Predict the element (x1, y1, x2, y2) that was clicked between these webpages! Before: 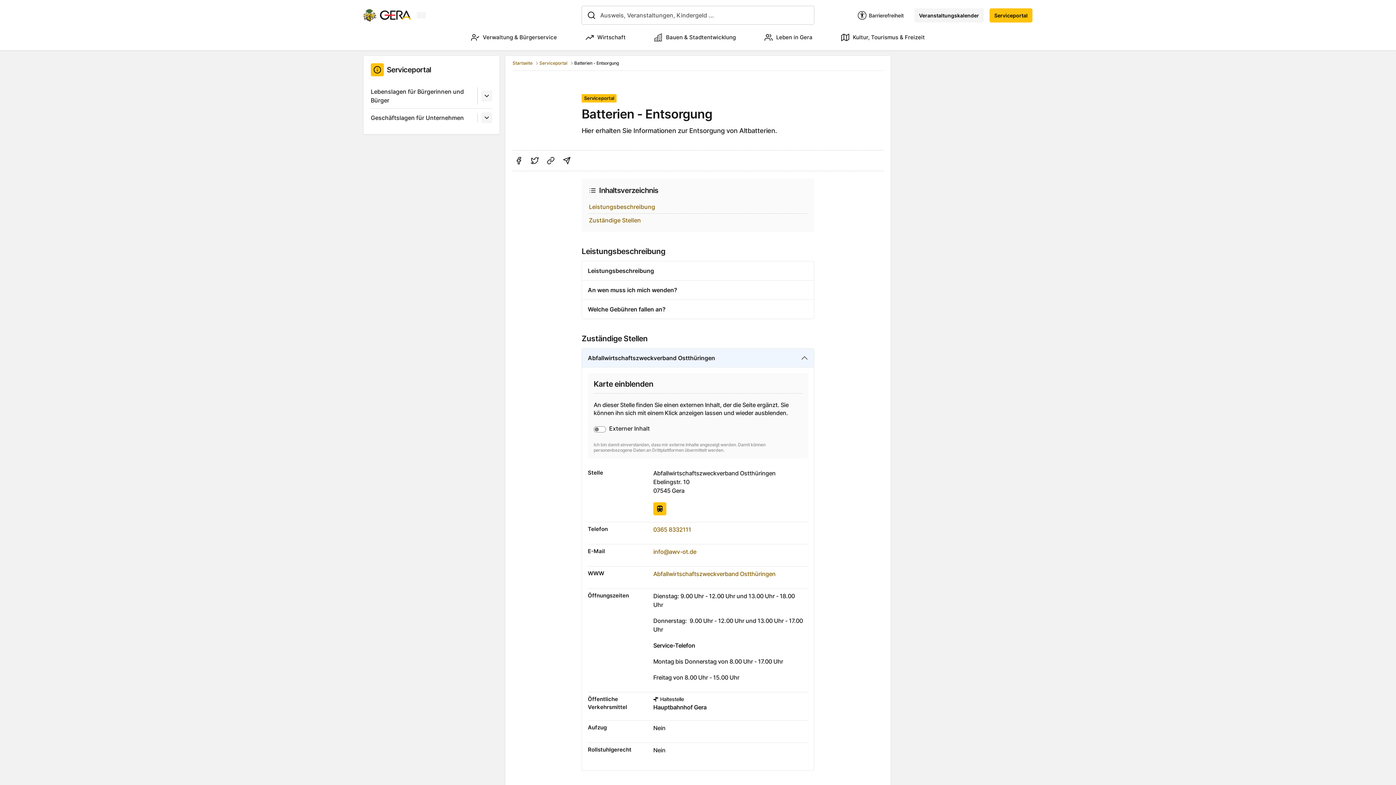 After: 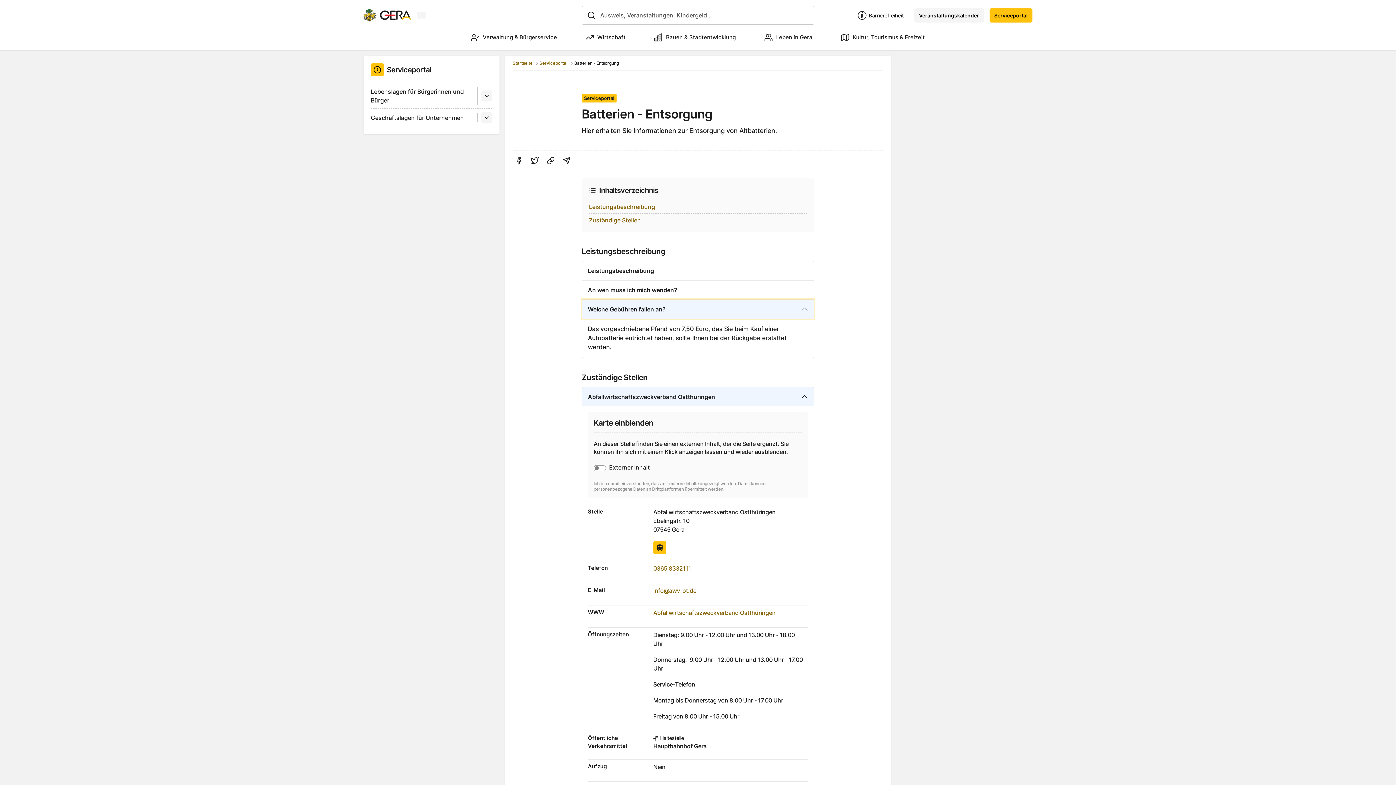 Action: bbox: (582, 299, 814, 318) label: Welche Gebühren fallen an?